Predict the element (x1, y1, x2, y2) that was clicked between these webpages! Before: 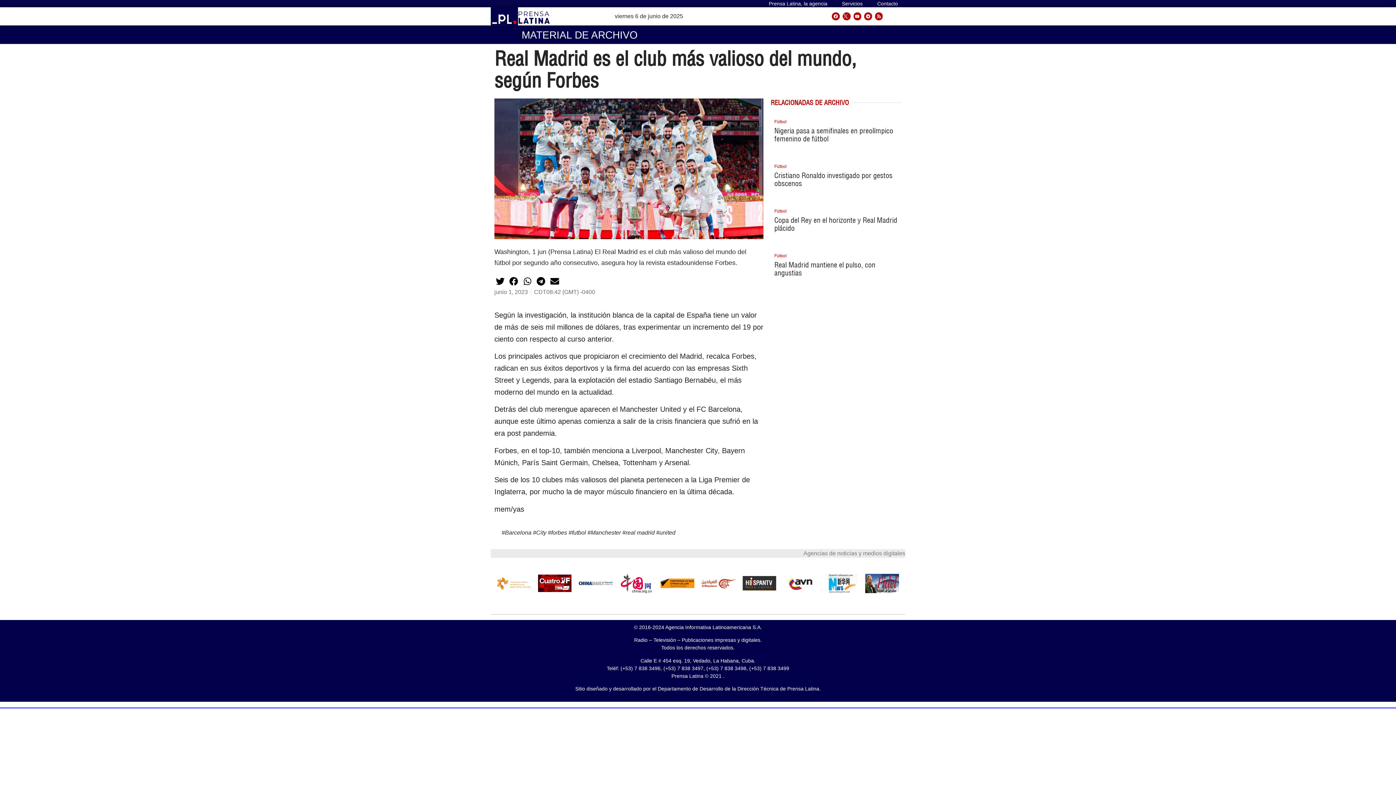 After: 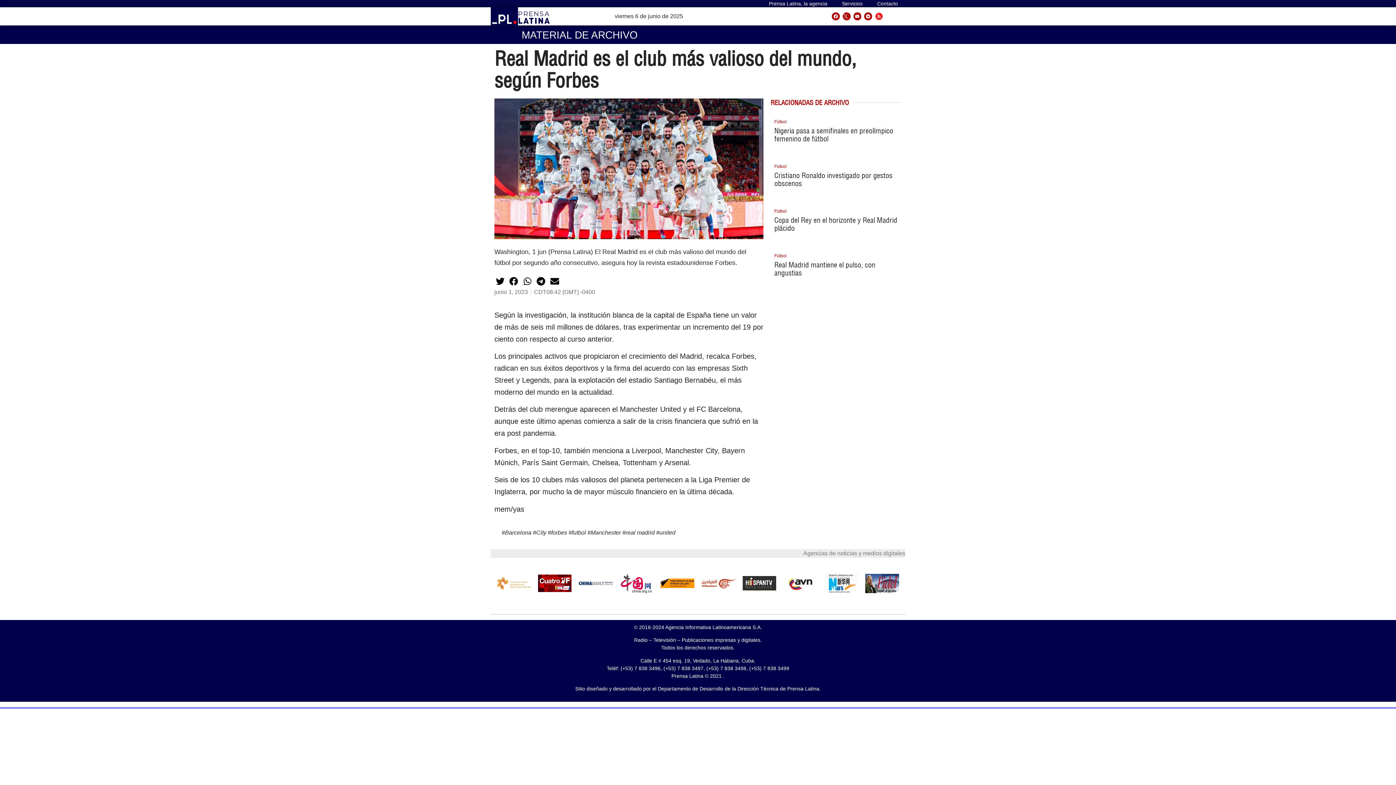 Action: label: Rss bbox: (875, 12, 883, 20)